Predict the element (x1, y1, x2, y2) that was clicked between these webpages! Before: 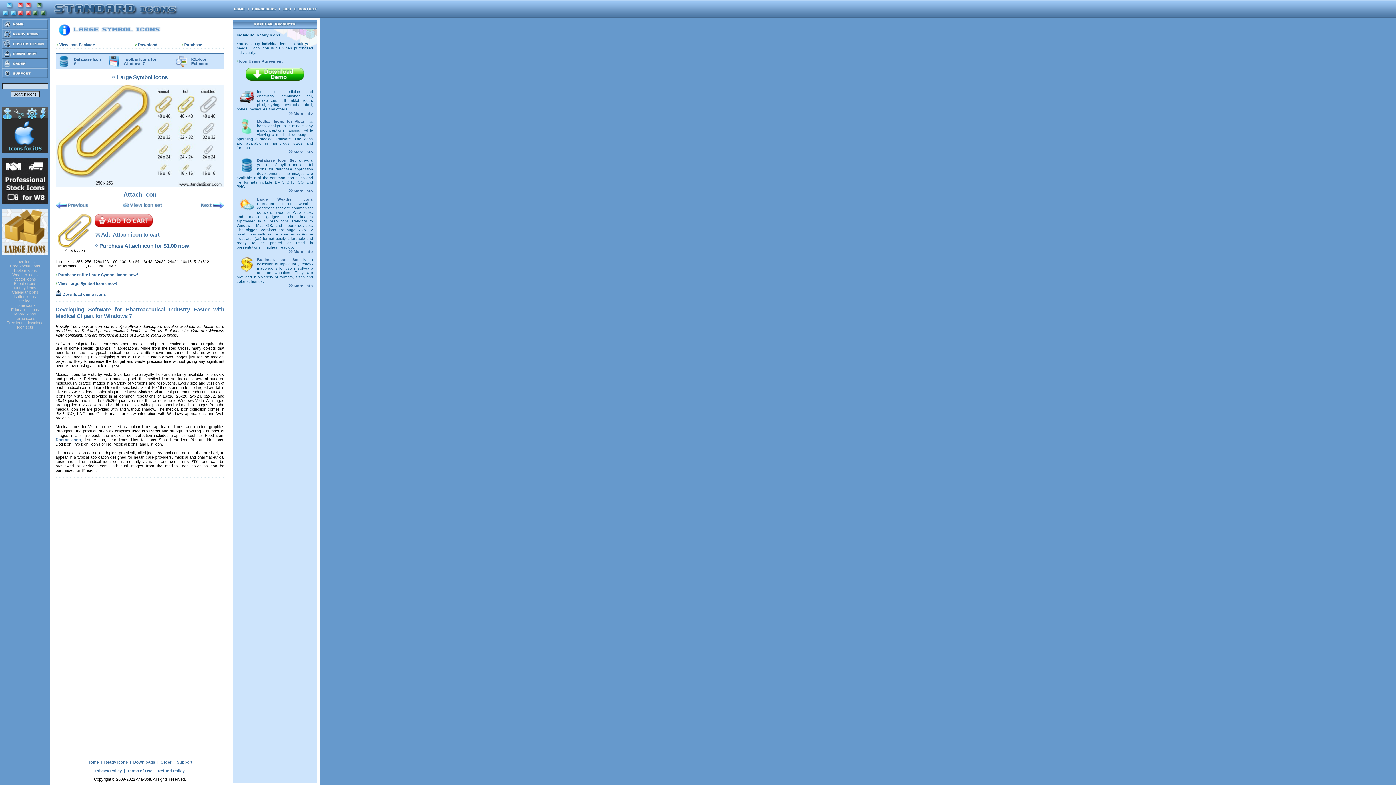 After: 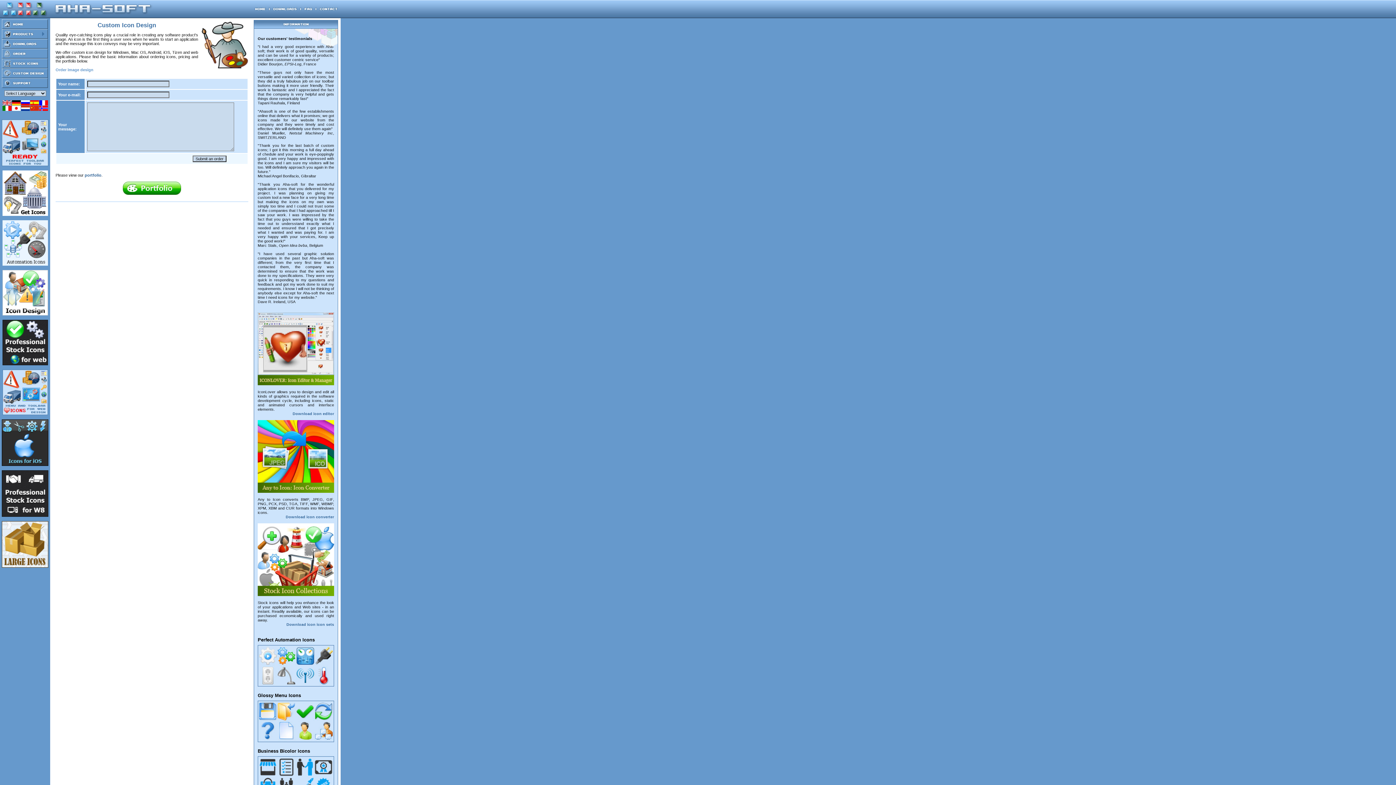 Action: bbox: (1, 45, 48, 49)